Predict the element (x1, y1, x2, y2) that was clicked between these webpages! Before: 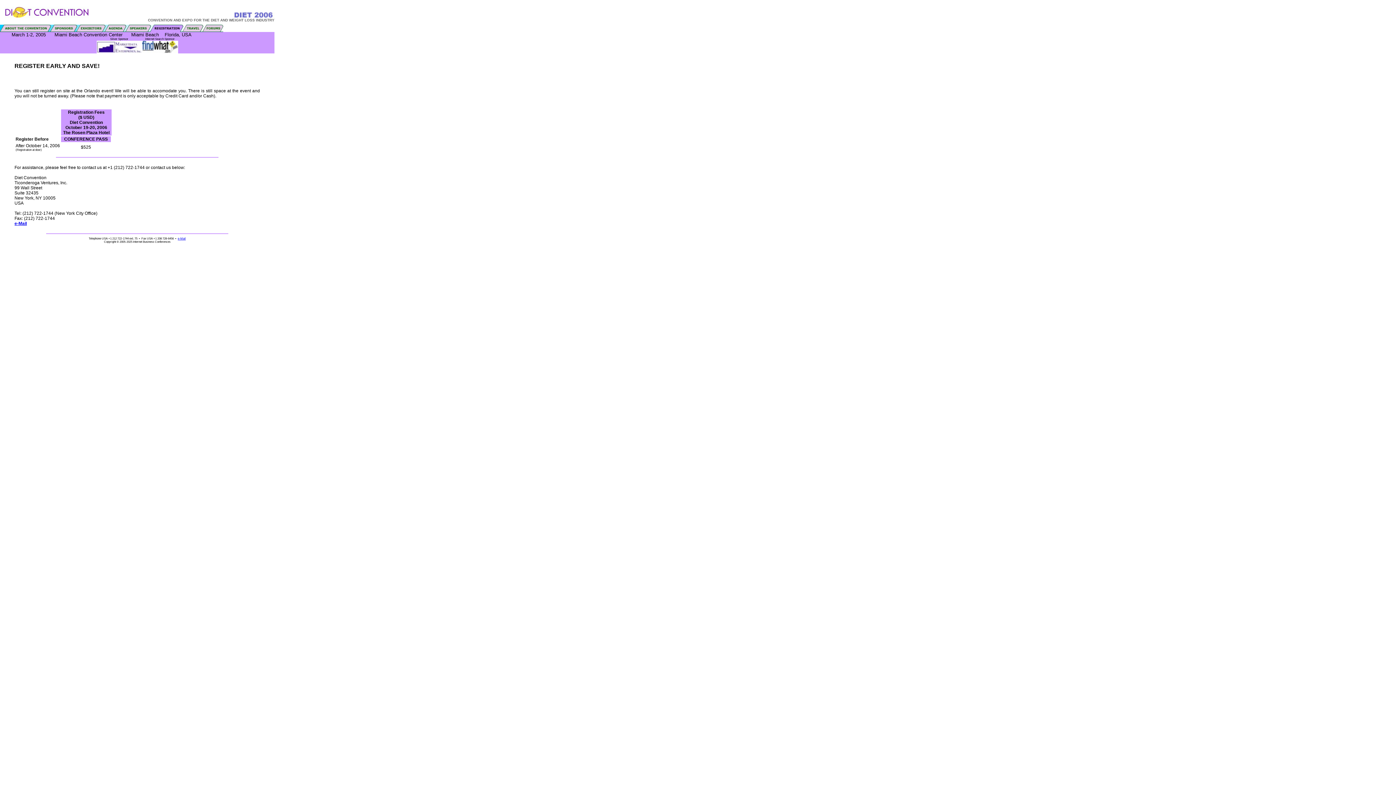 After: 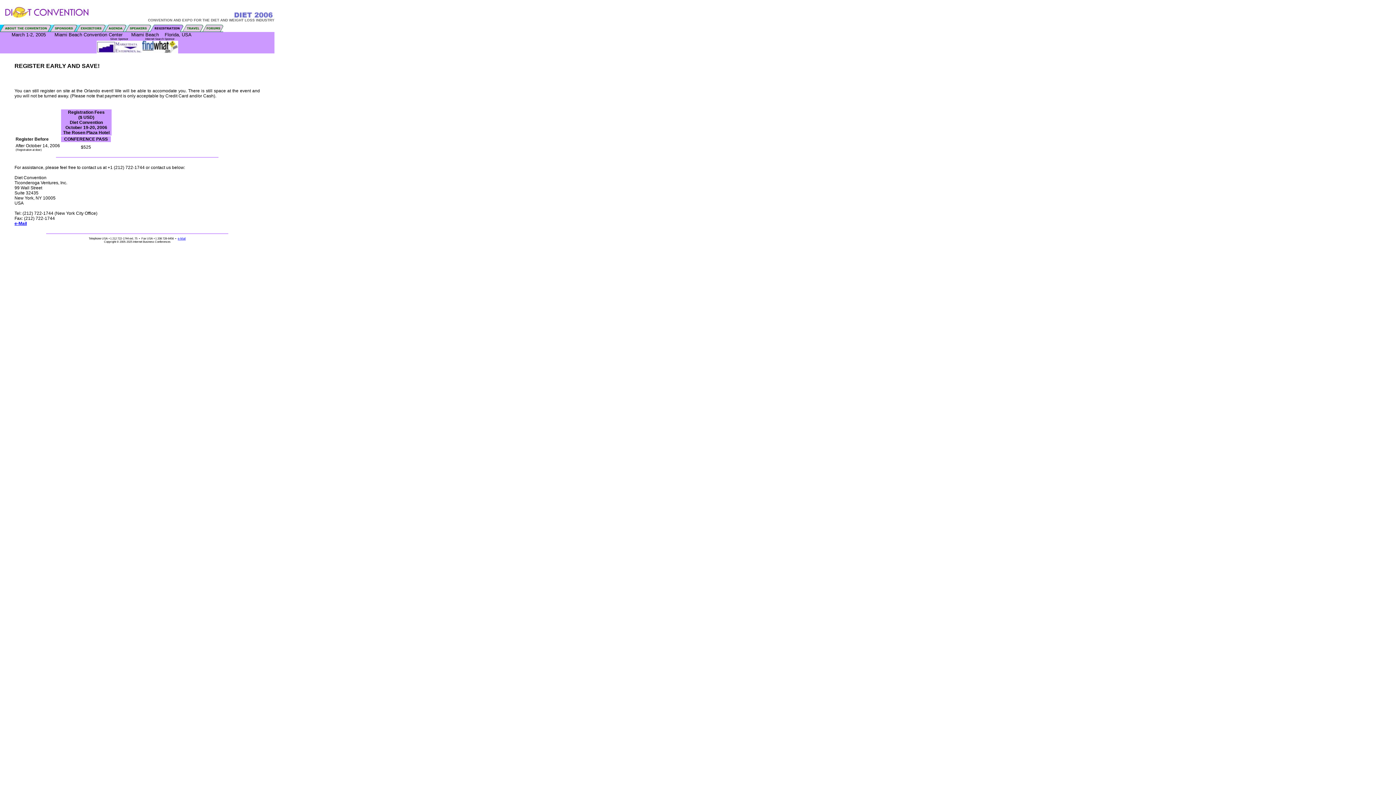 Action: bbox: (142, 50, 178, 54)